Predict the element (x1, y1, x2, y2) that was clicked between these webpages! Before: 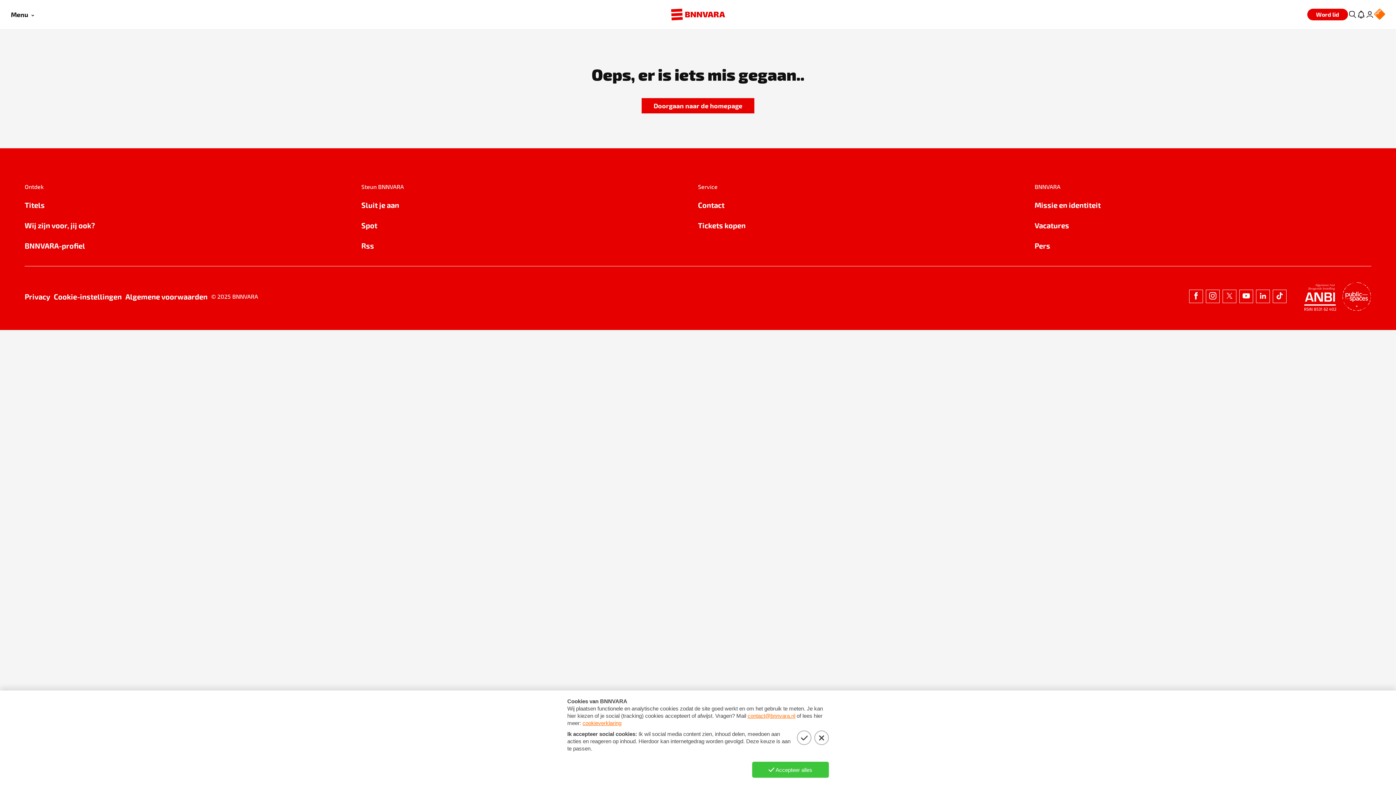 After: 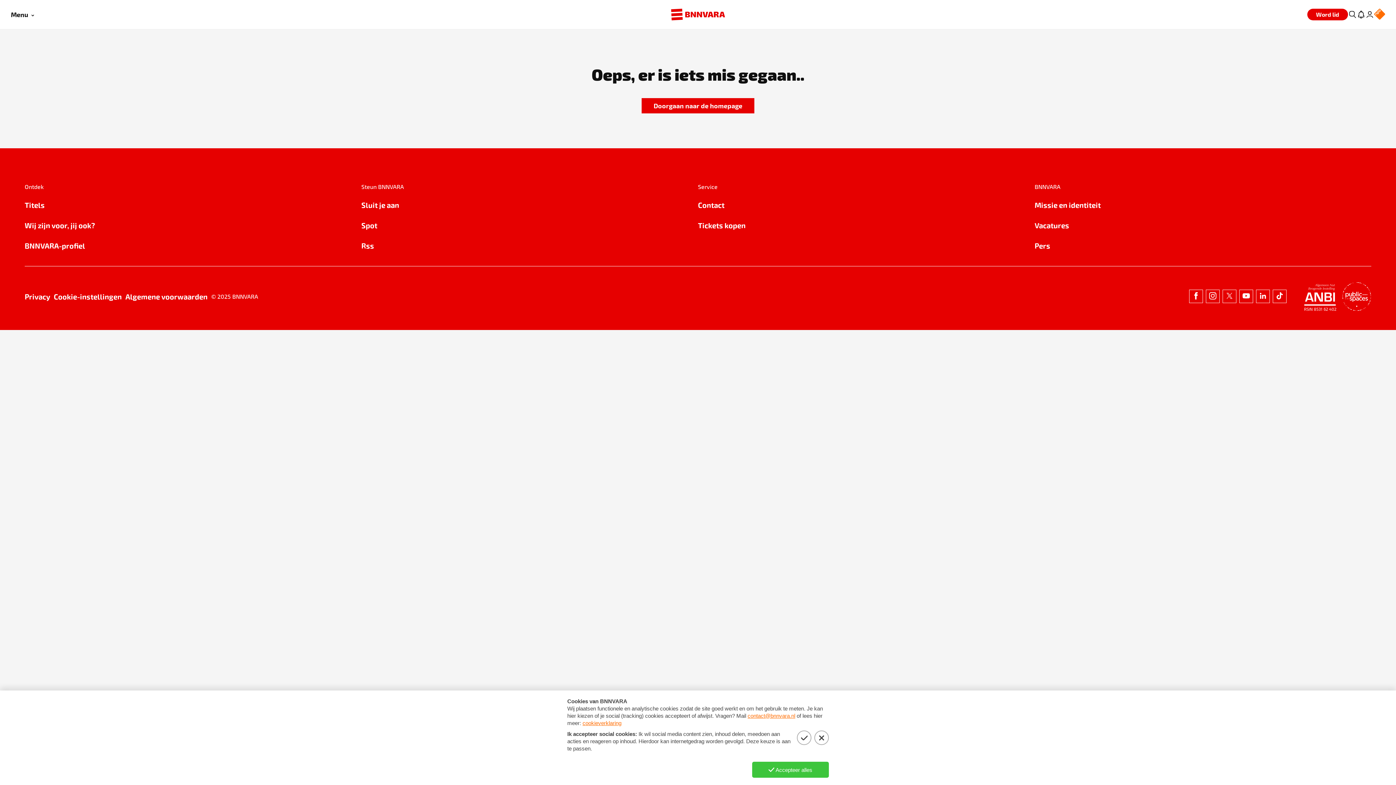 Action: label: Rss bbox: (361, 240, 698, 251)